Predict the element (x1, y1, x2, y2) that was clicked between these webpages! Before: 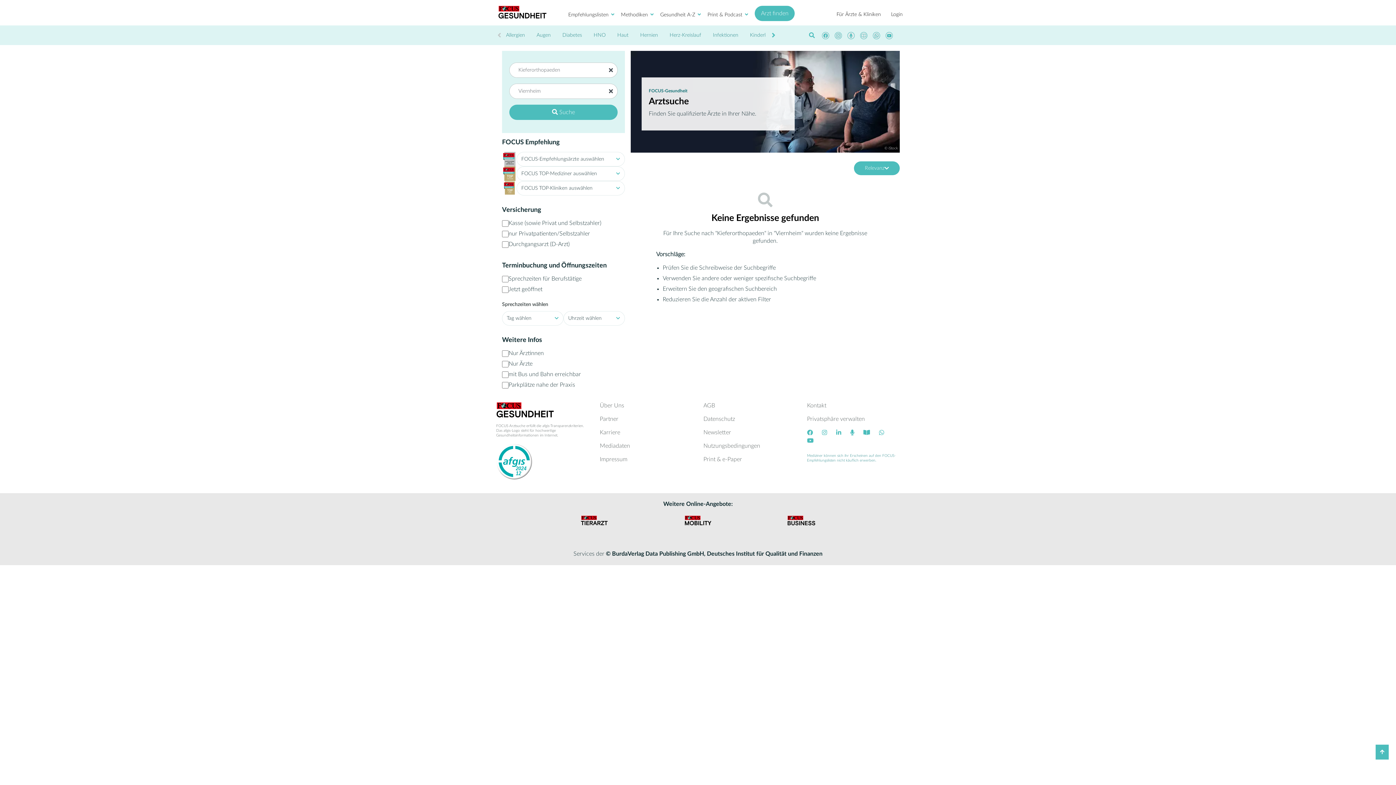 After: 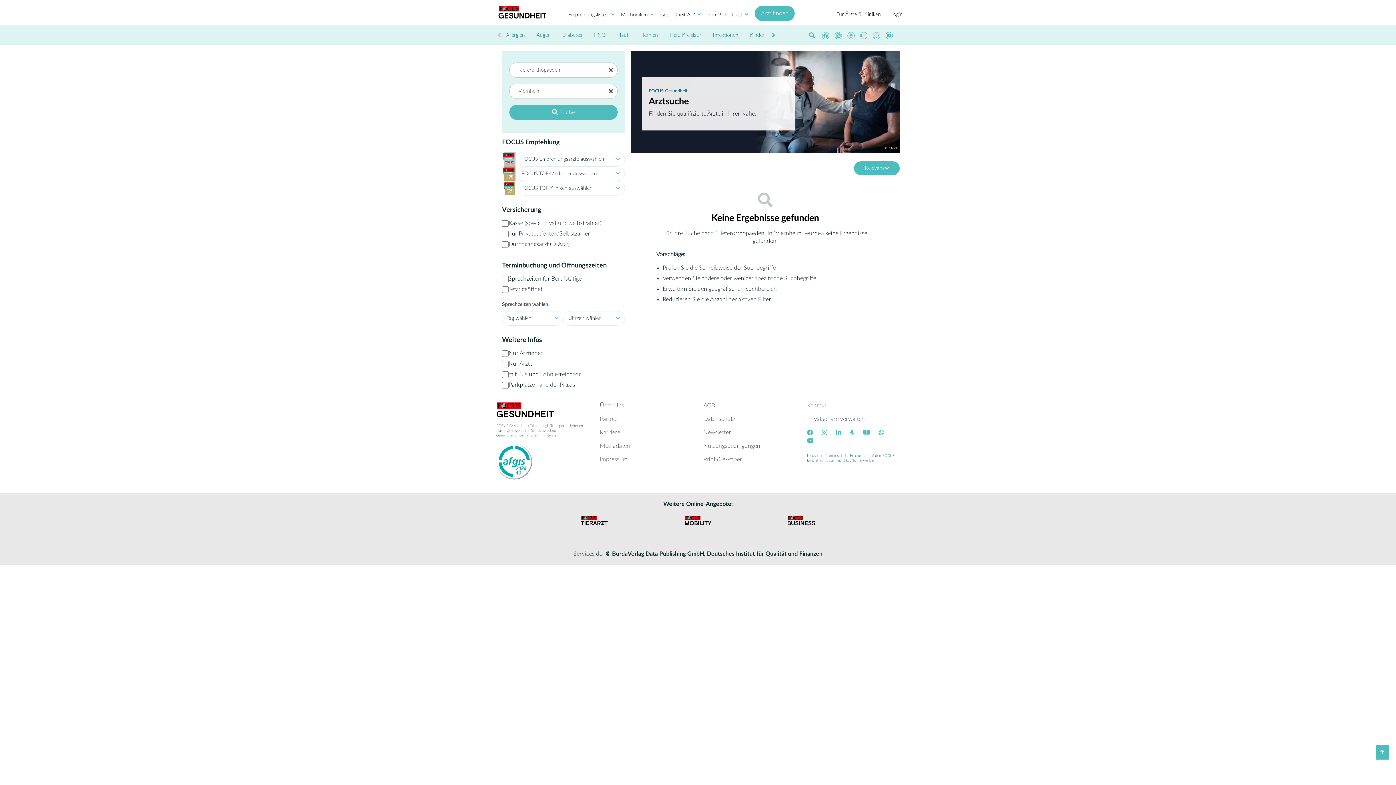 Action: bbox: (867, 32, 880, 39)